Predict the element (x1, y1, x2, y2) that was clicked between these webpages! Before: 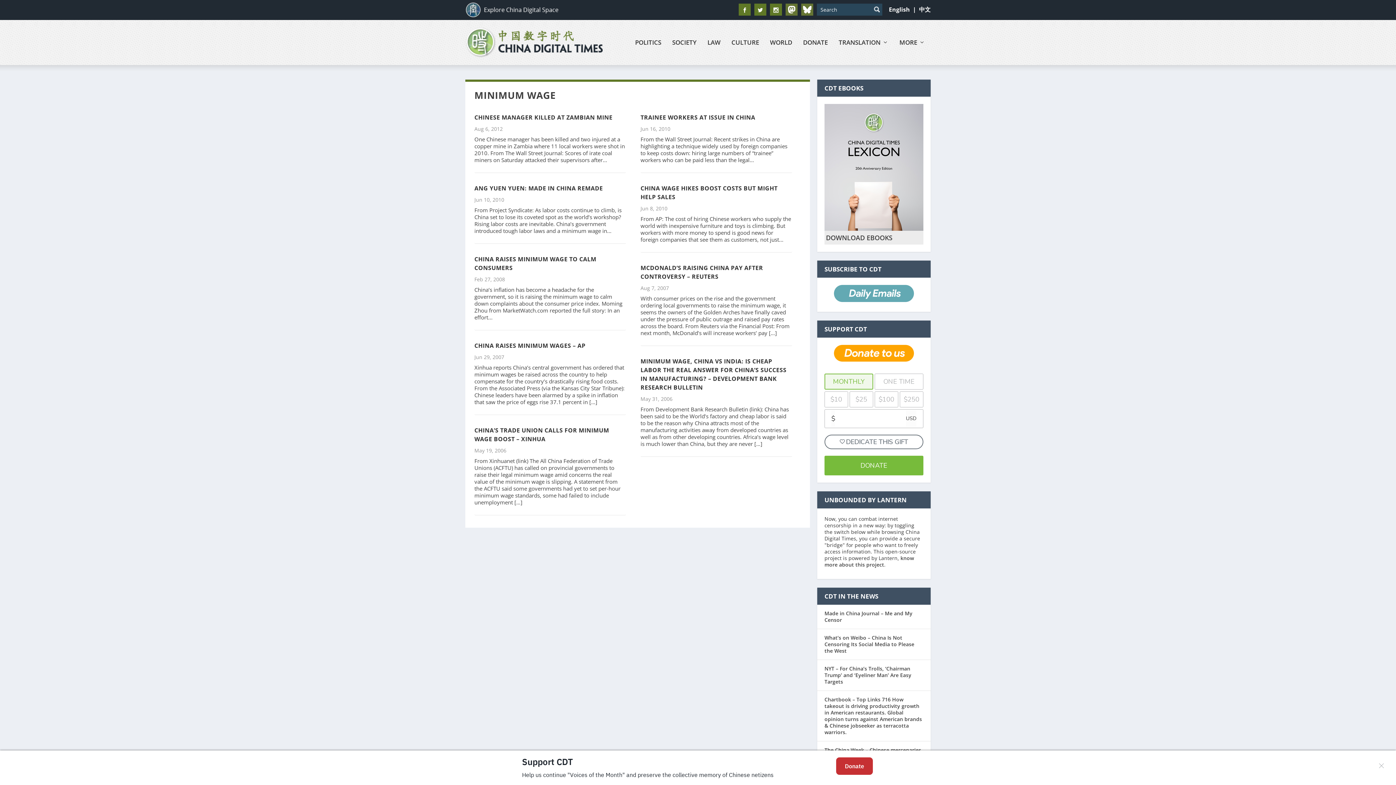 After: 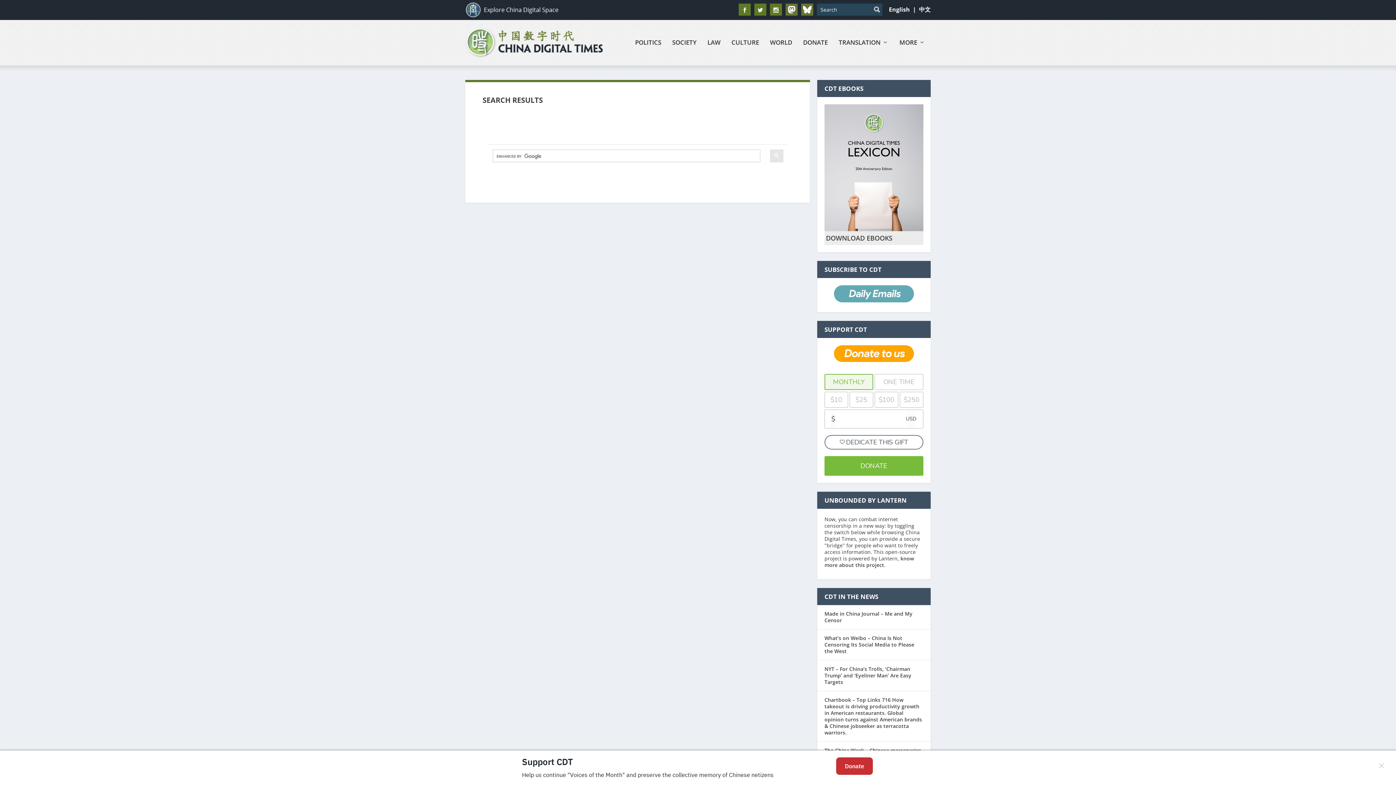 Action: bbox: (871, 4, 882, 14)